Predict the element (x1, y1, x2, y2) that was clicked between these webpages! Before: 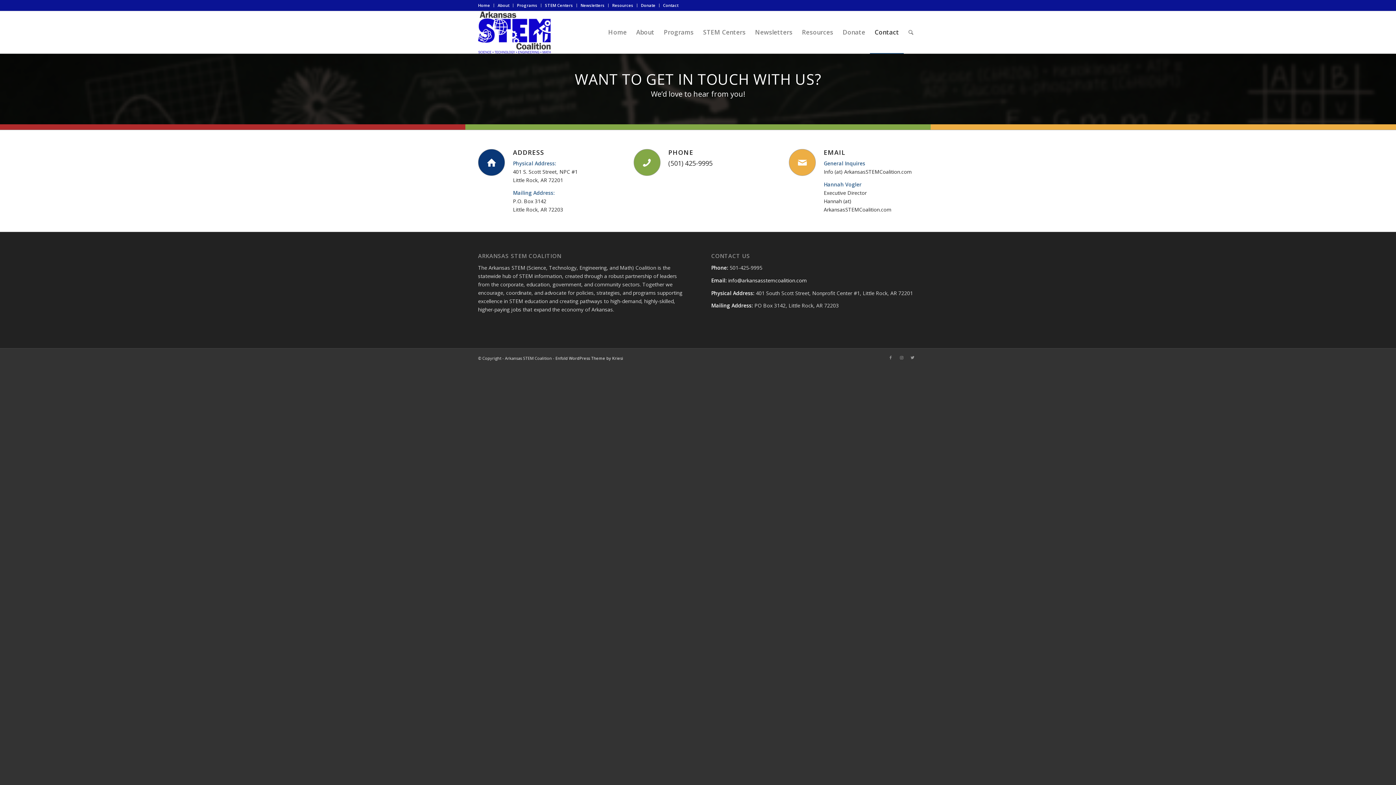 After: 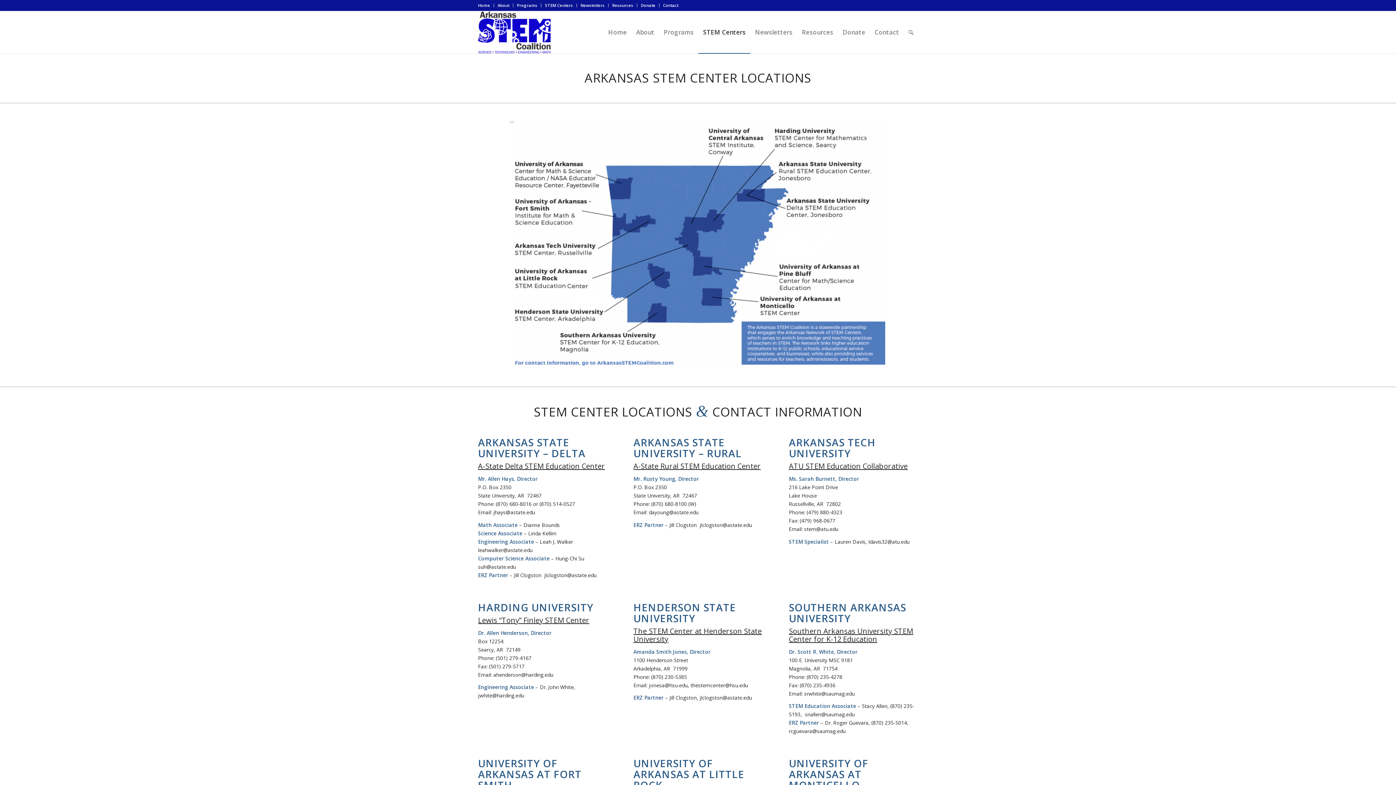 Action: label: STEM Centers bbox: (698, 11, 750, 53)